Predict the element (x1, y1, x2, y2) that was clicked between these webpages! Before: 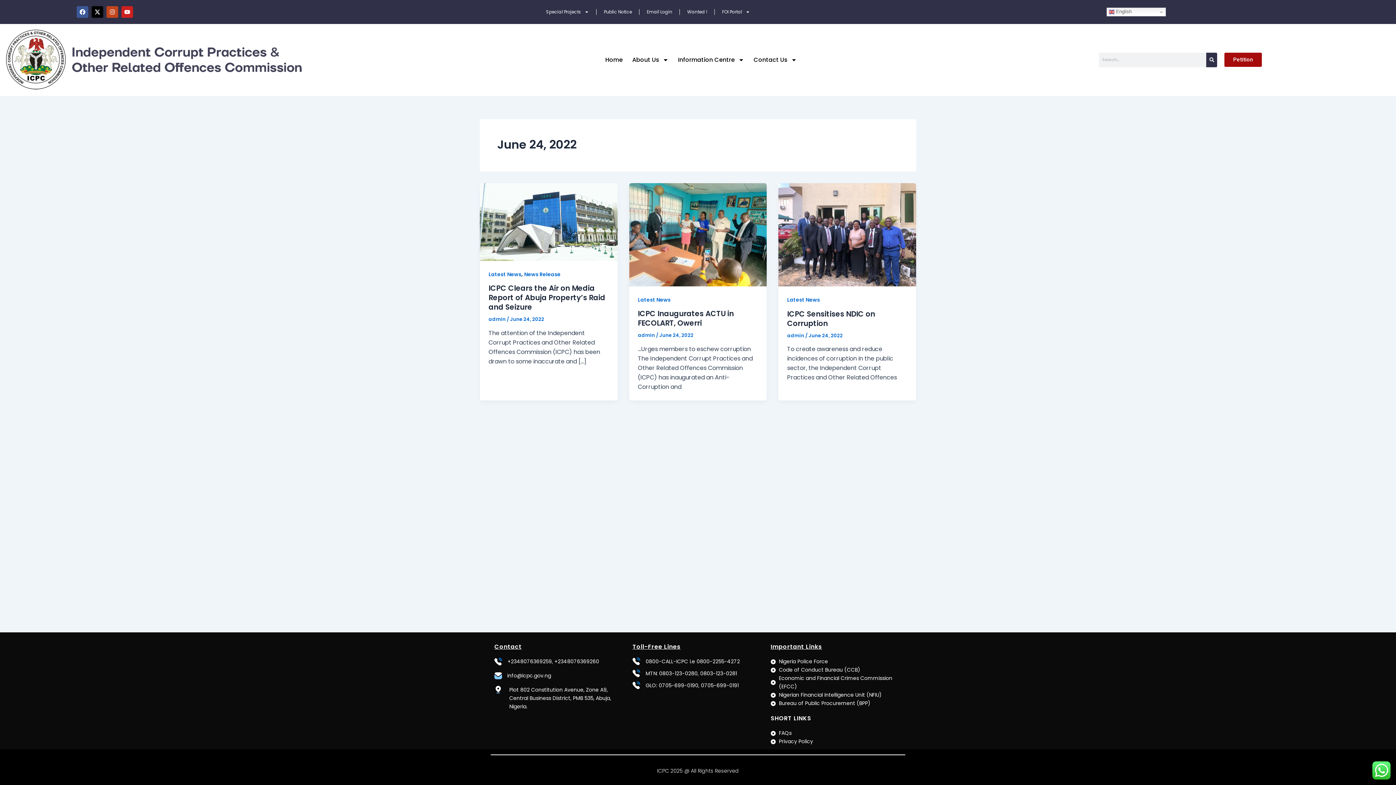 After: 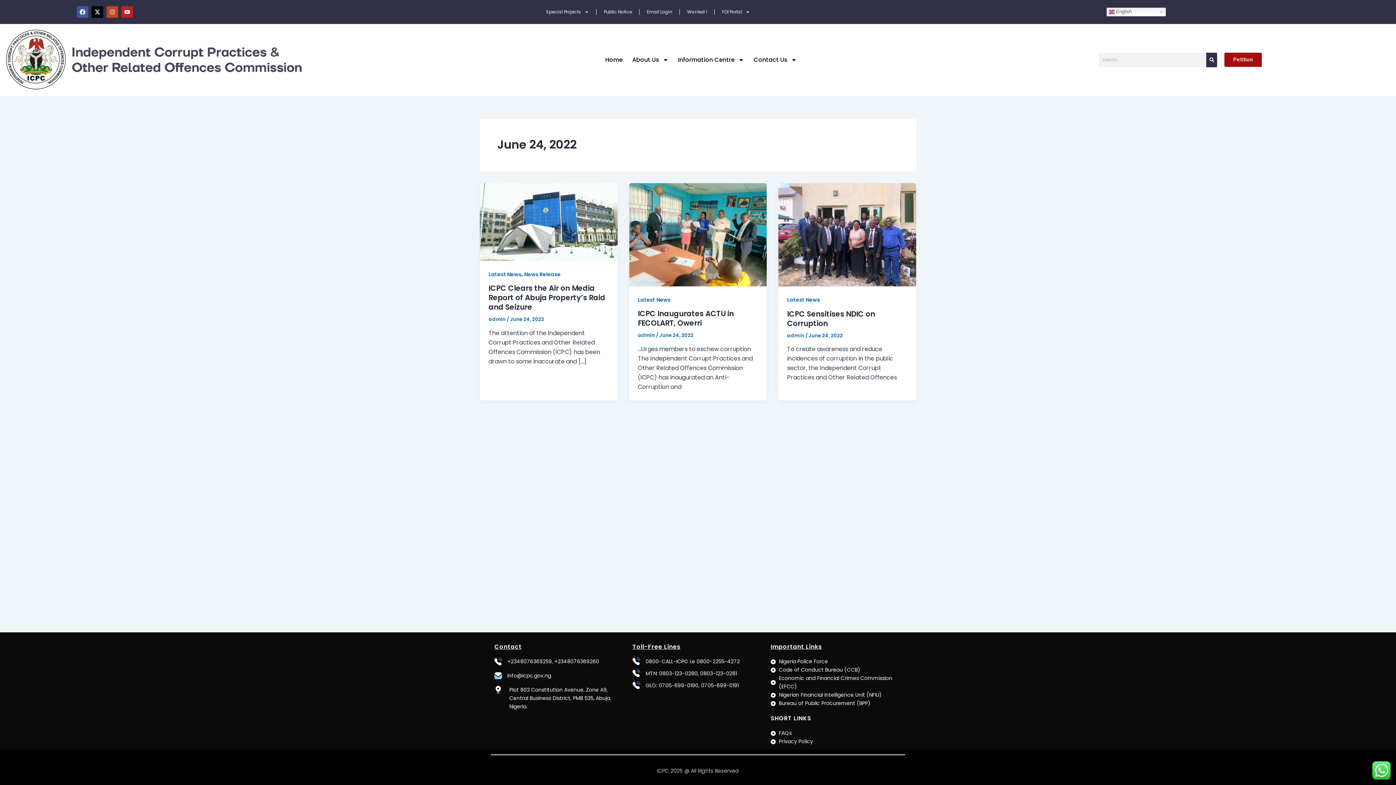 Action: bbox: (121, 6, 132, 17) label: Youtube